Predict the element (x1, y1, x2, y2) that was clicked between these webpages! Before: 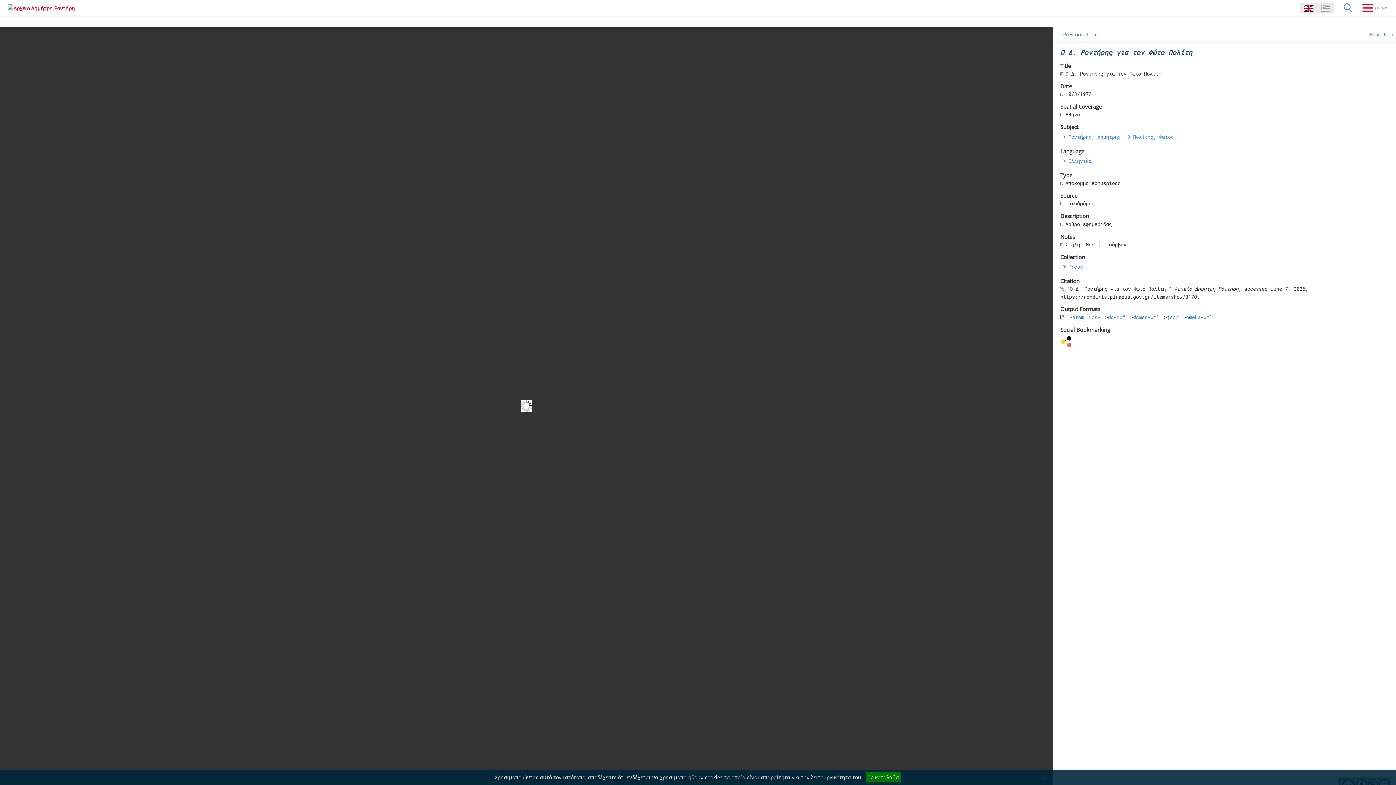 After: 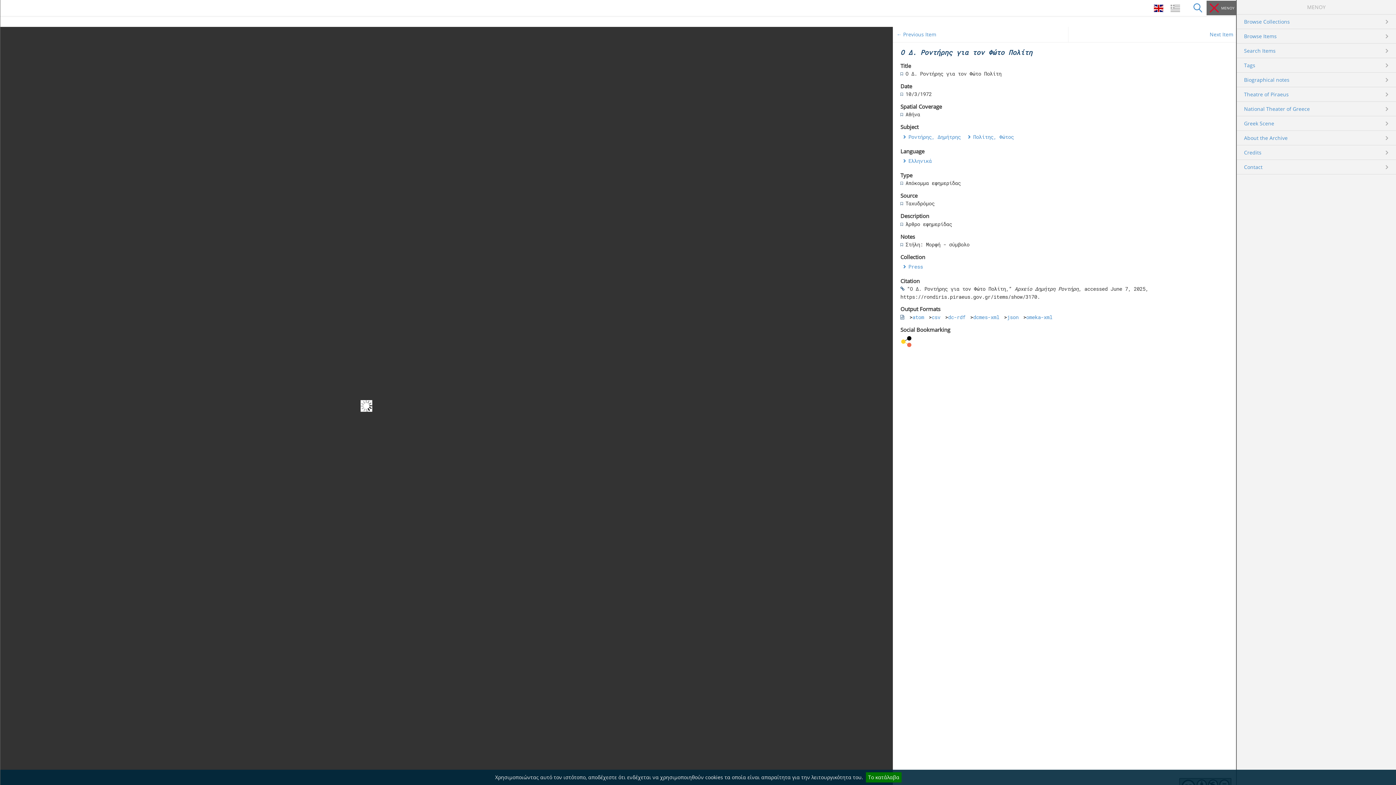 Action: bbox: (1357, 0, 1388, 15) label: Menu